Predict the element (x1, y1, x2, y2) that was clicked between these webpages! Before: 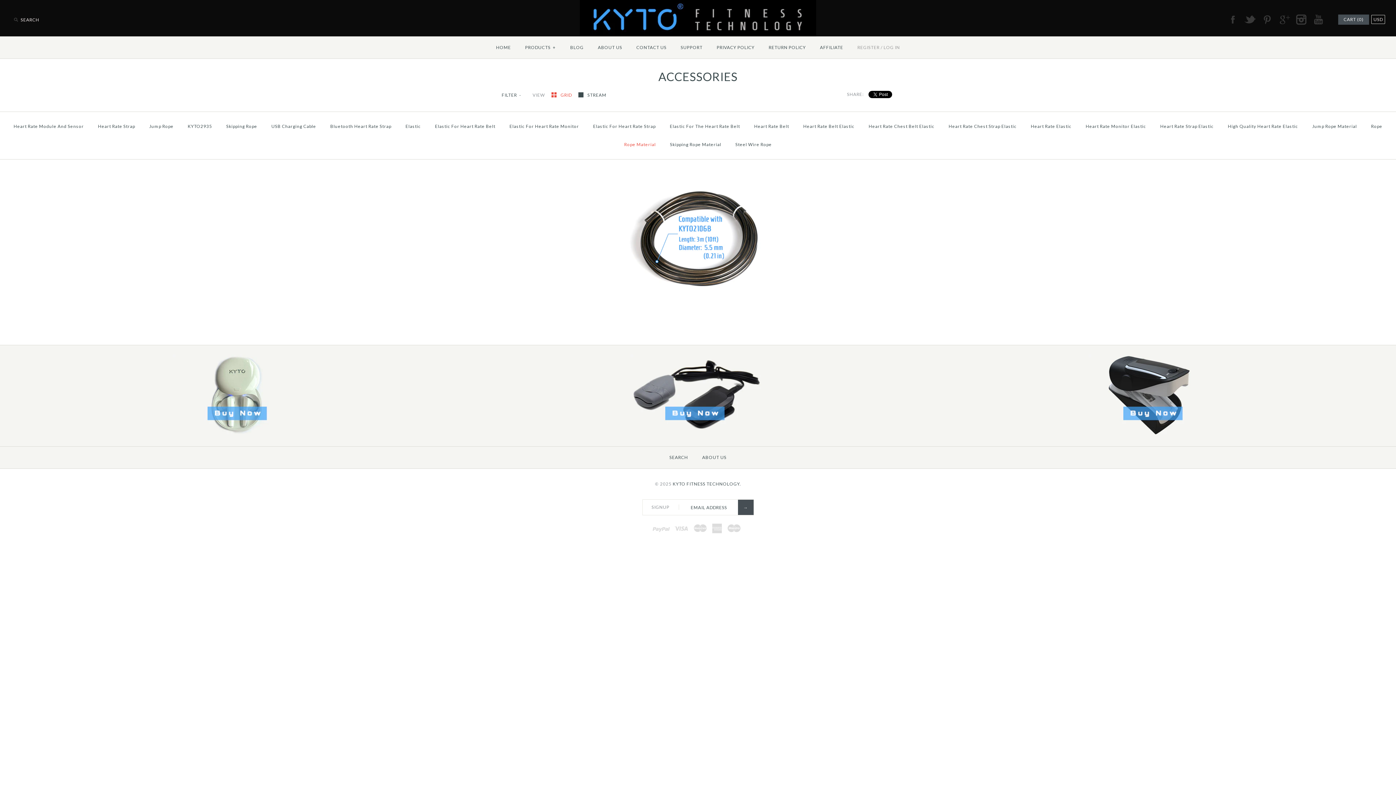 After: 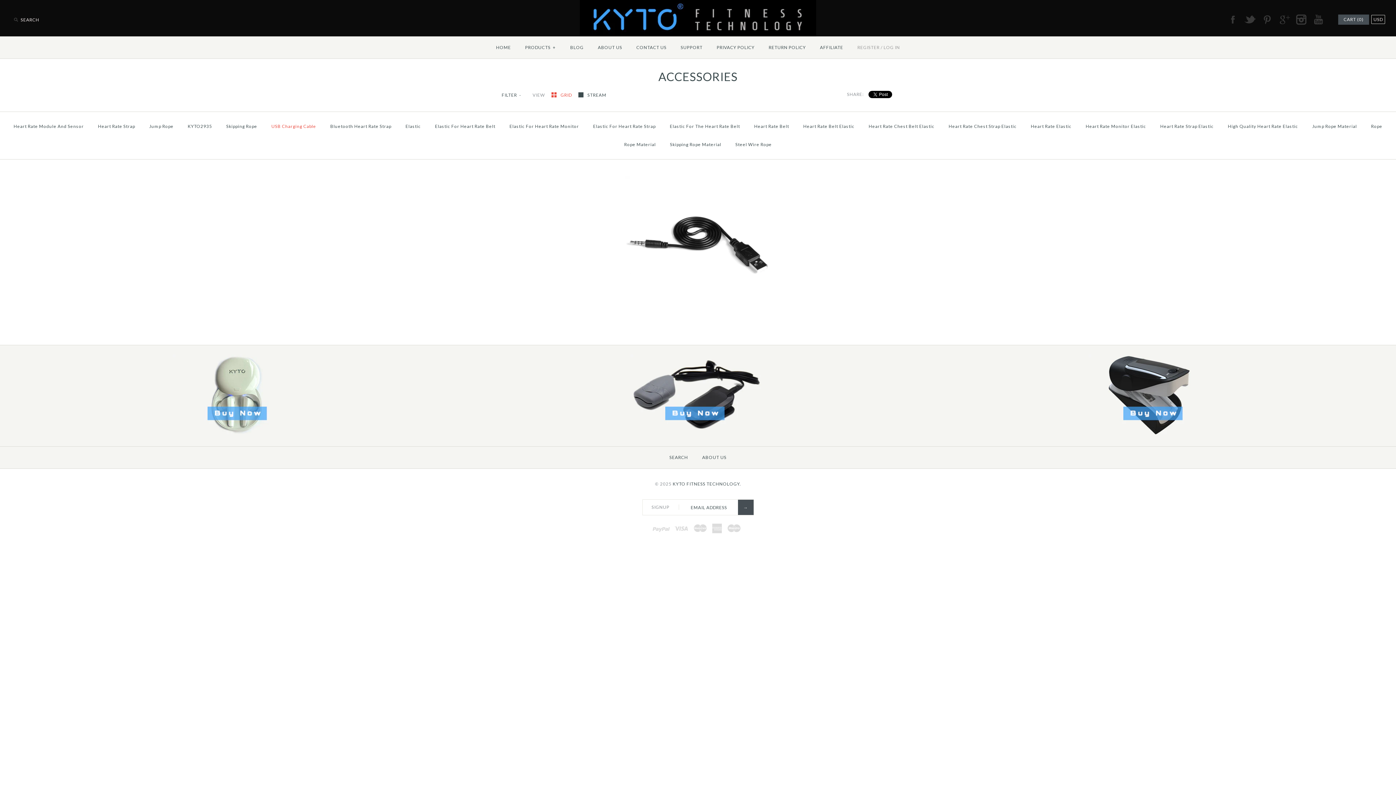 Action: bbox: (264, 117, 322, 135) label: USB Charging Cable